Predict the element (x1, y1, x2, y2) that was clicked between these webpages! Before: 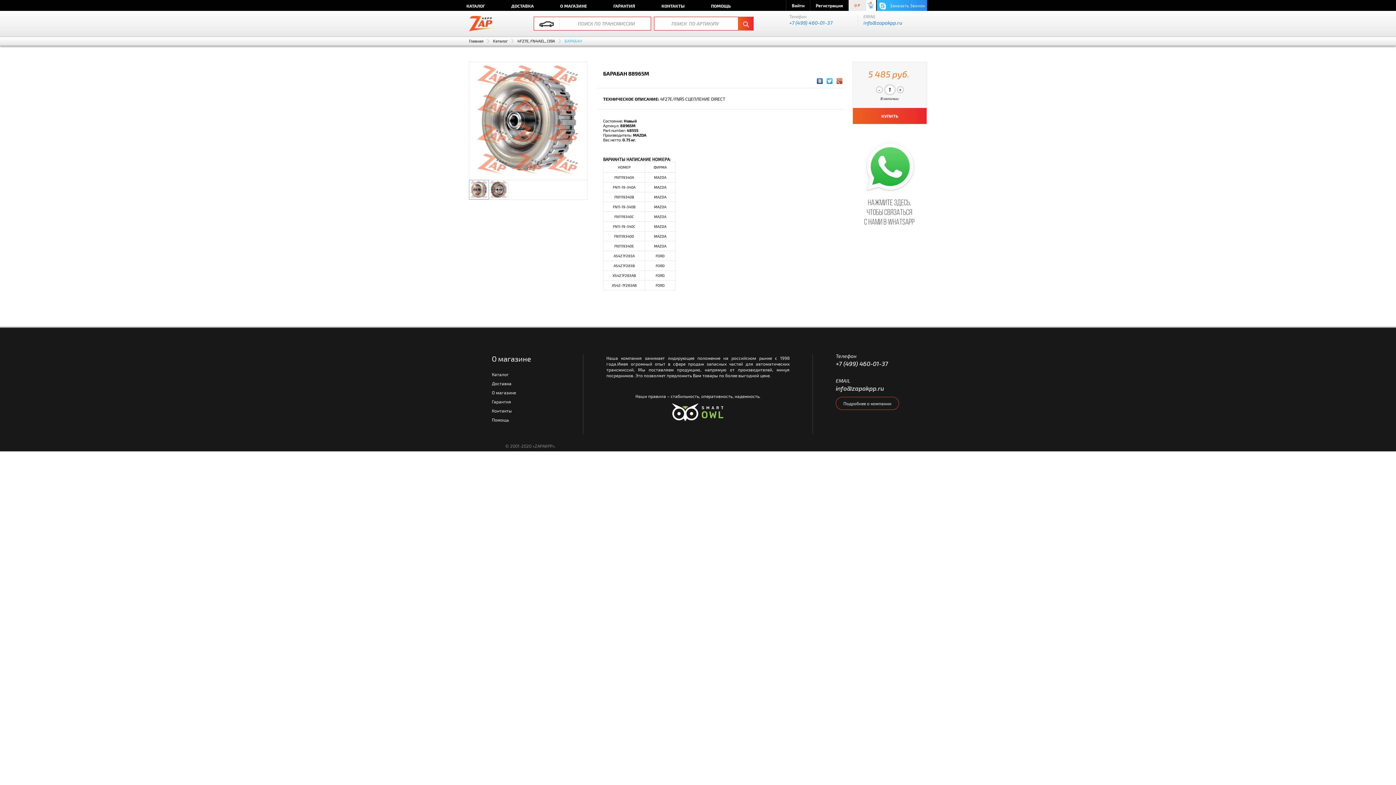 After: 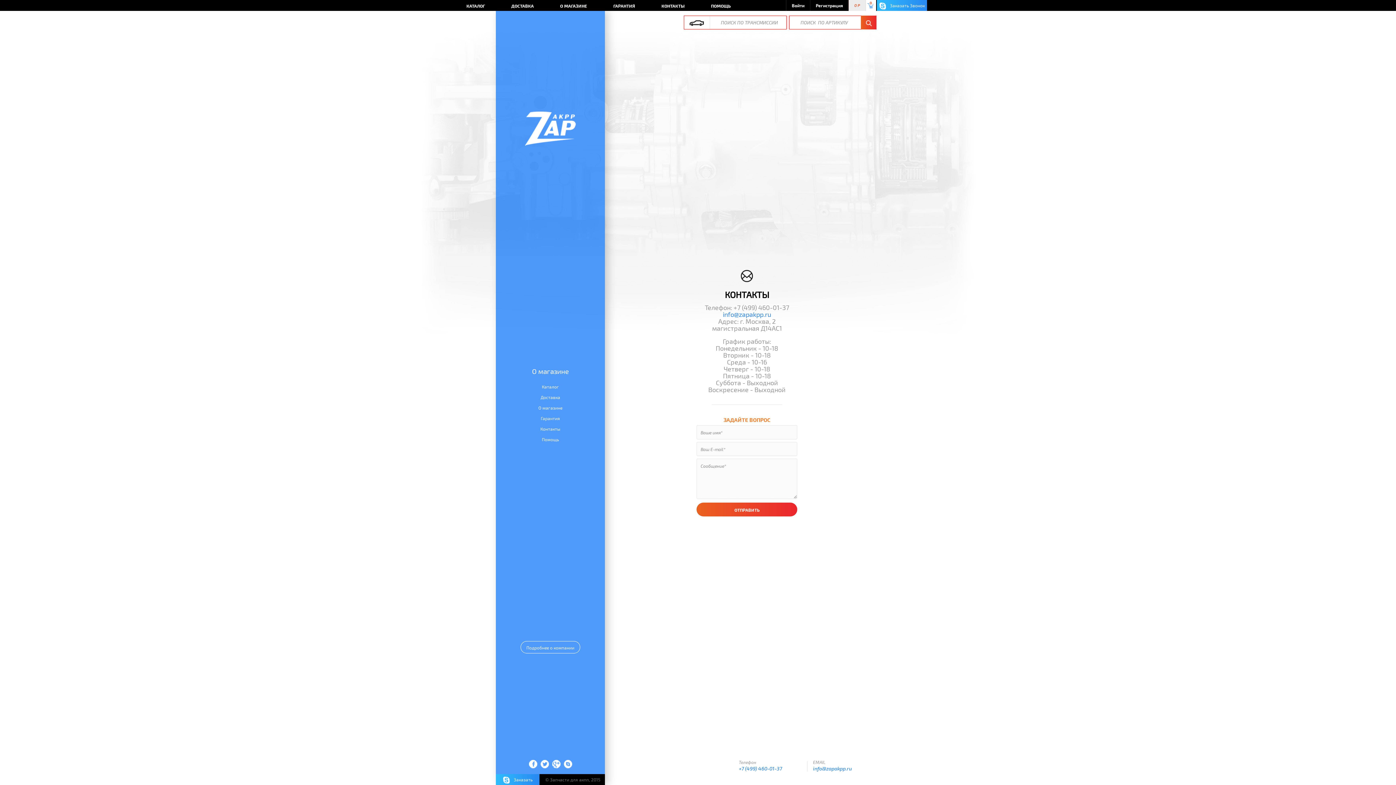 Action: bbox: (657, 0, 688, 10) label: КОНТАКТЫ